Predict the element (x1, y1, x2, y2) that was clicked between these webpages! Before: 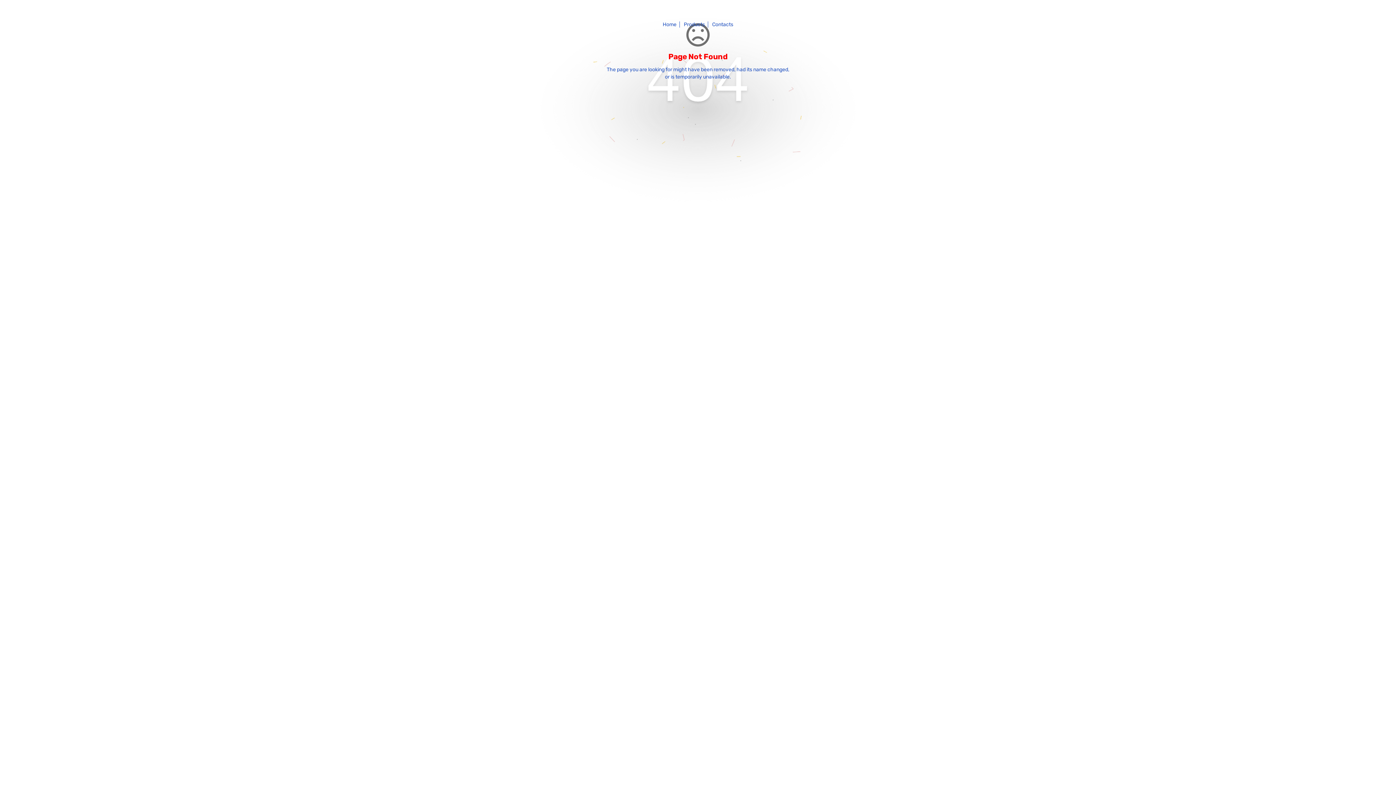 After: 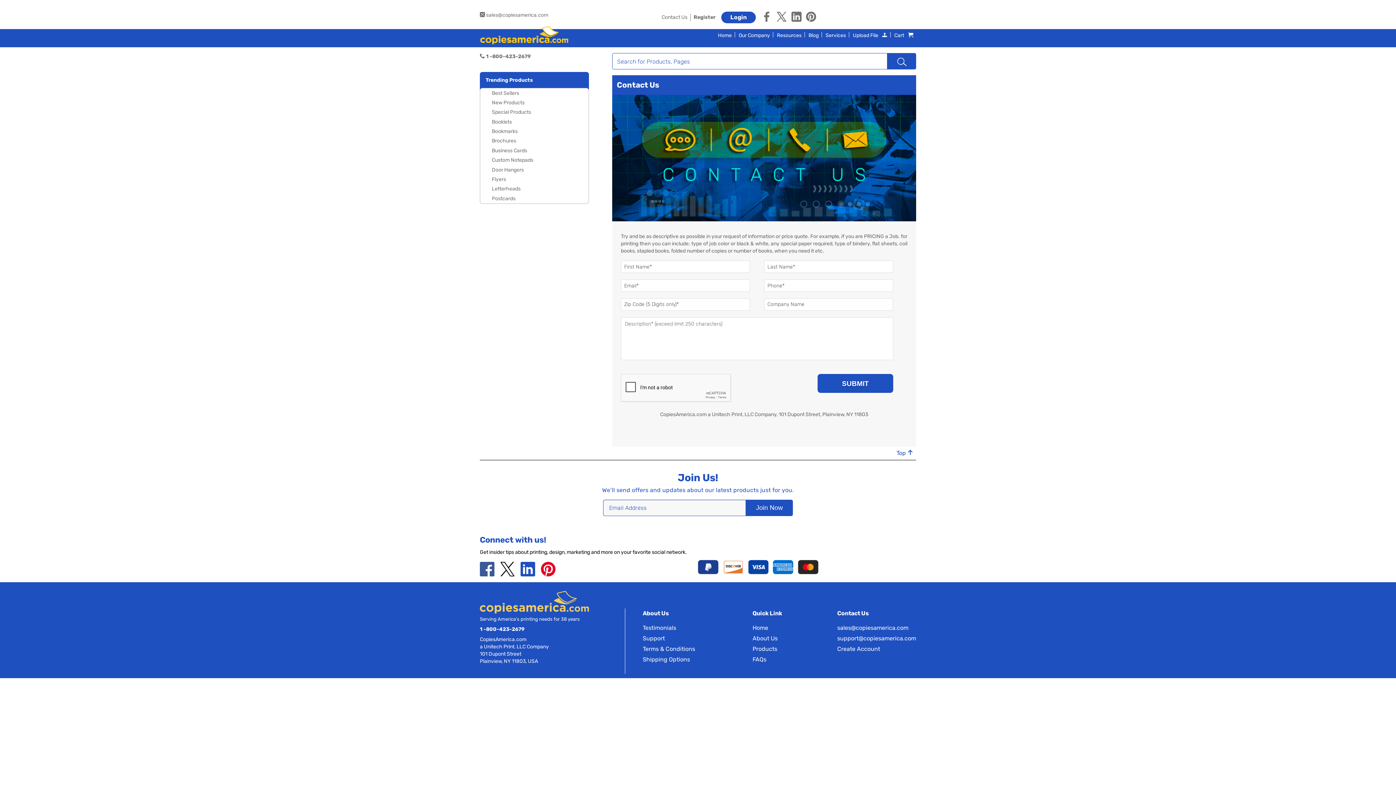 Action: label: Contacts bbox: (709, 21, 736, 27)